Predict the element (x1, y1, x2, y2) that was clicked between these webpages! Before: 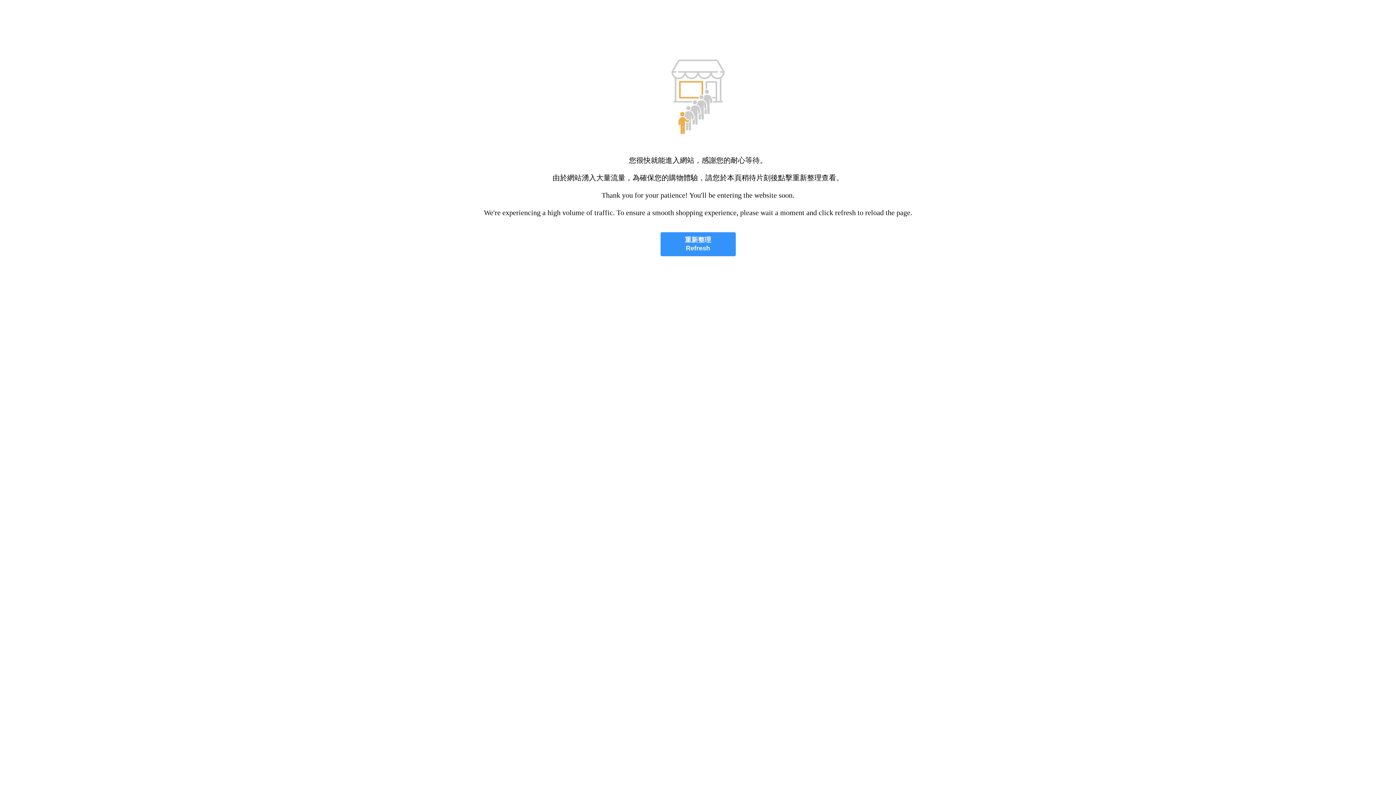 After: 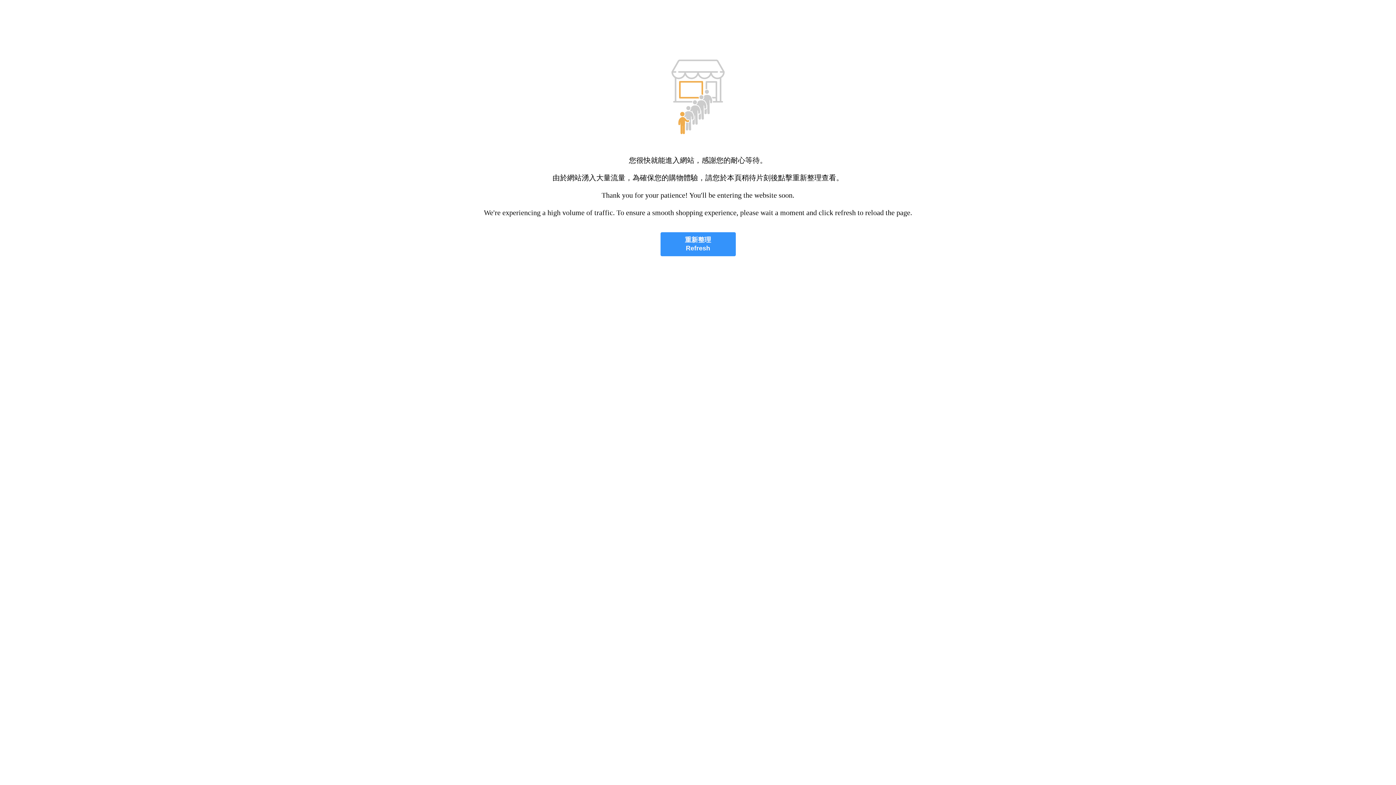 Action: bbox: (660, 232, 735, 256) label: 重新整理
Refresh